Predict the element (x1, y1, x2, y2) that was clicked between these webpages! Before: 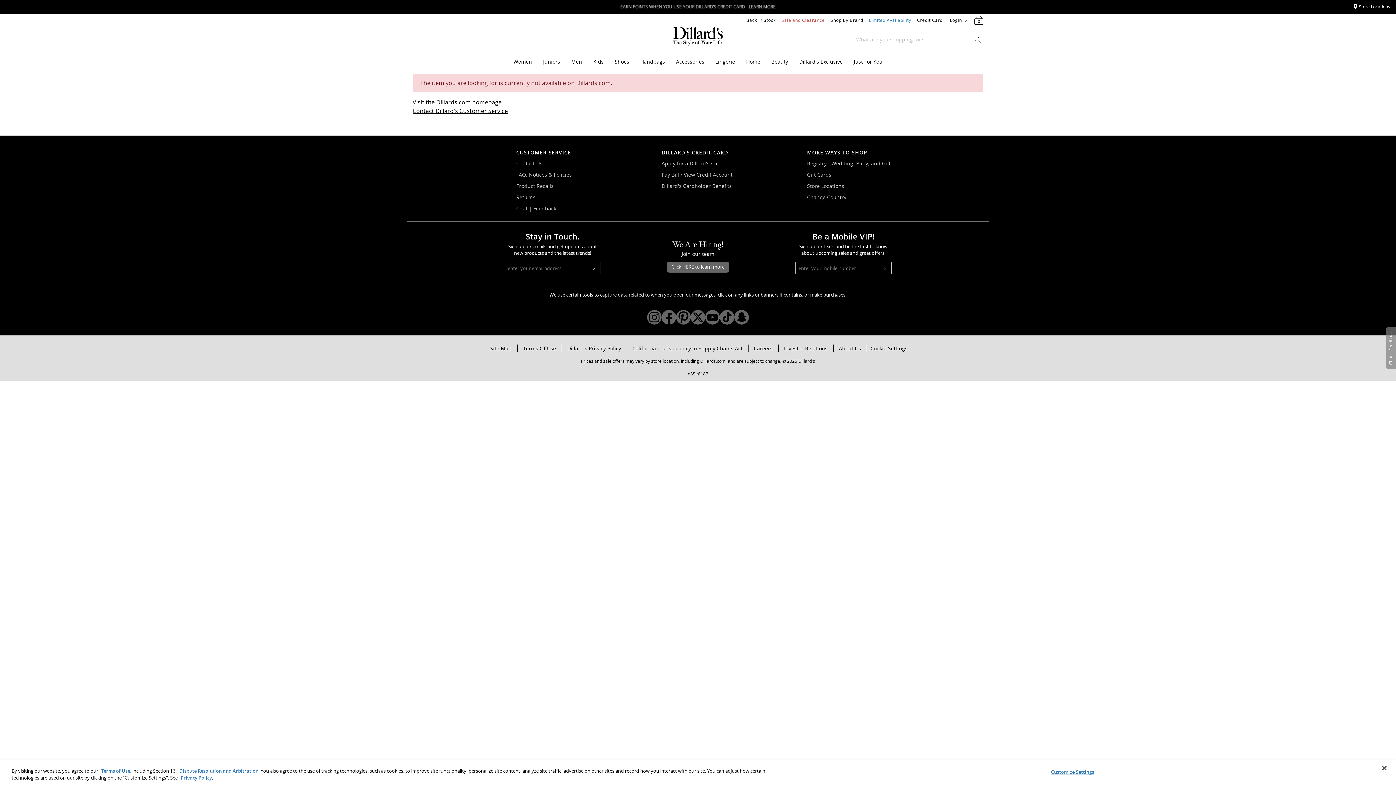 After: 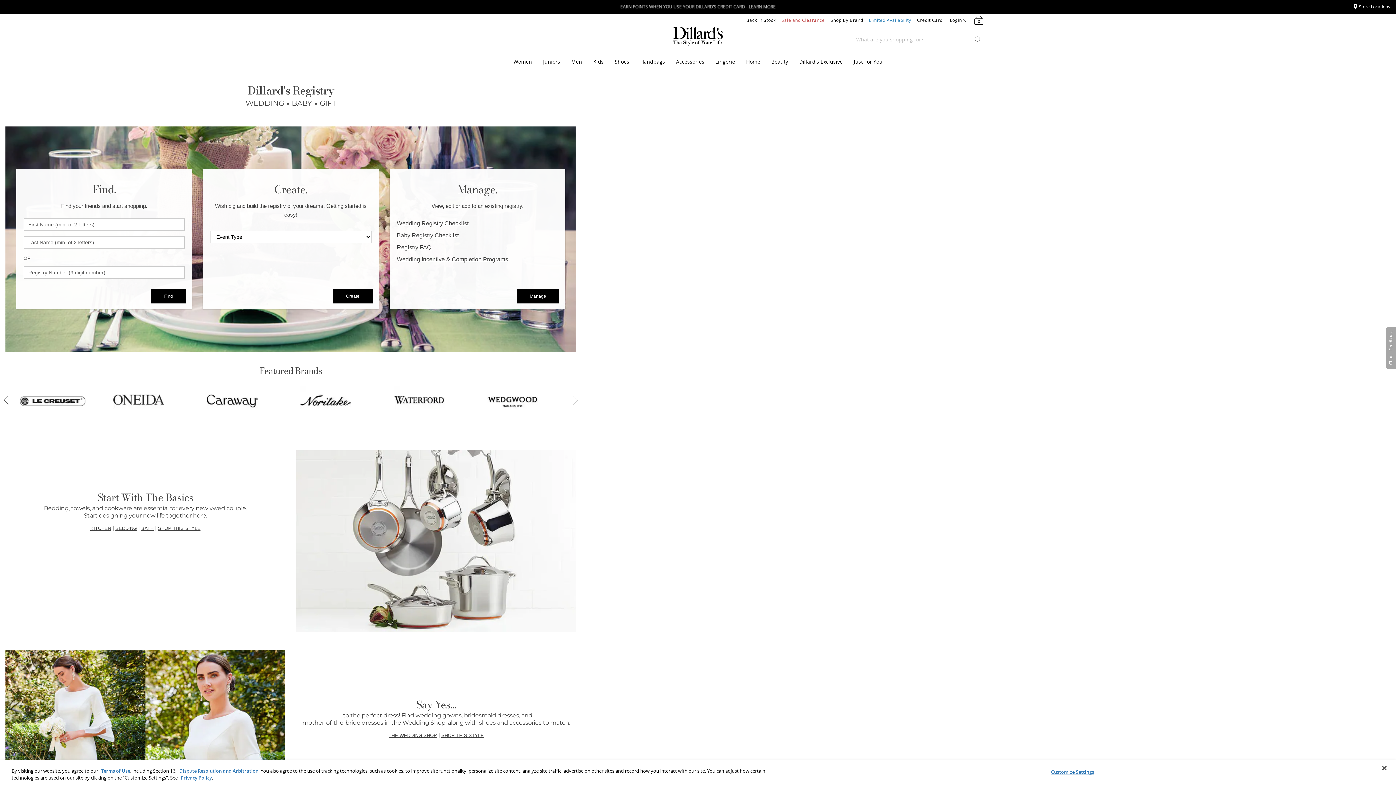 Action: label: Registry - Wedding, Baby, and Gift bbox: (807, 160, 890, 166)